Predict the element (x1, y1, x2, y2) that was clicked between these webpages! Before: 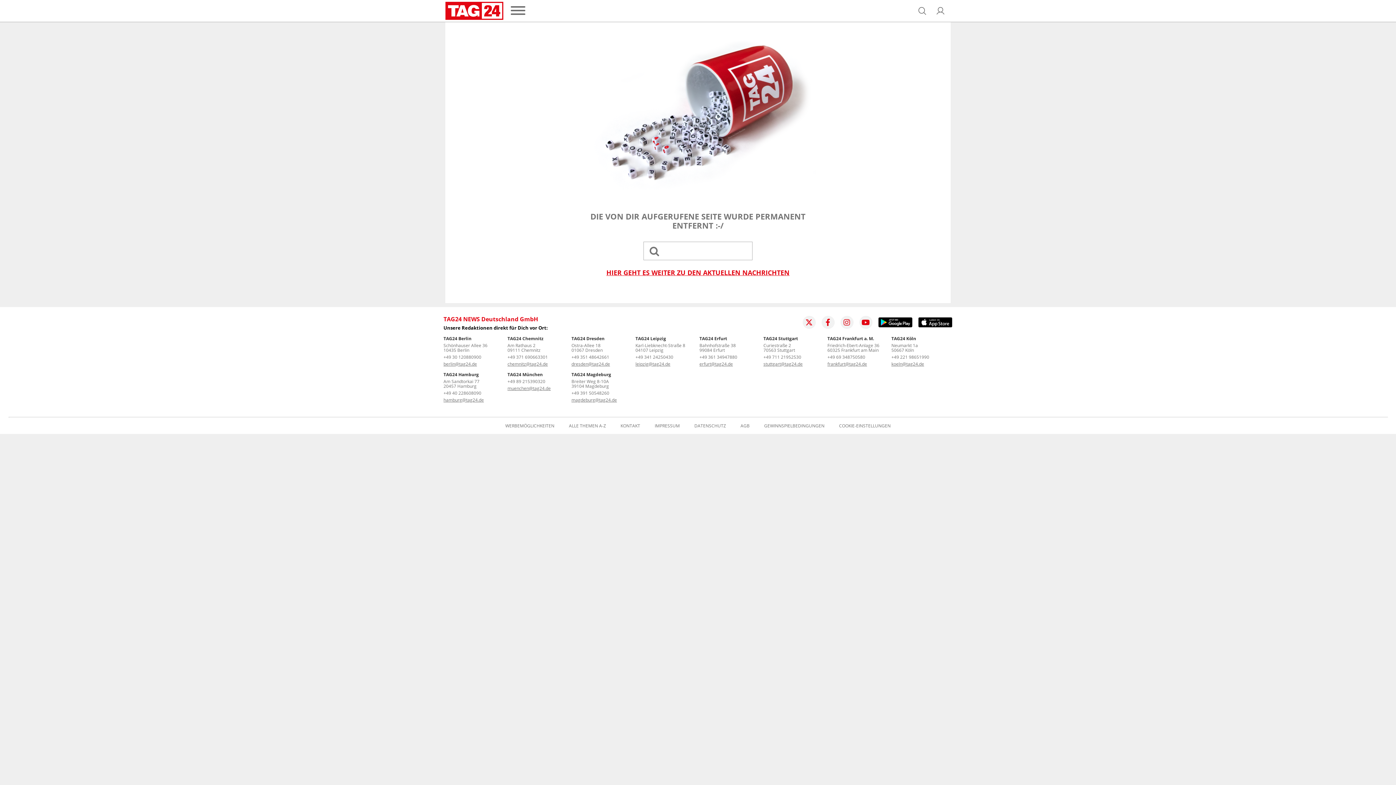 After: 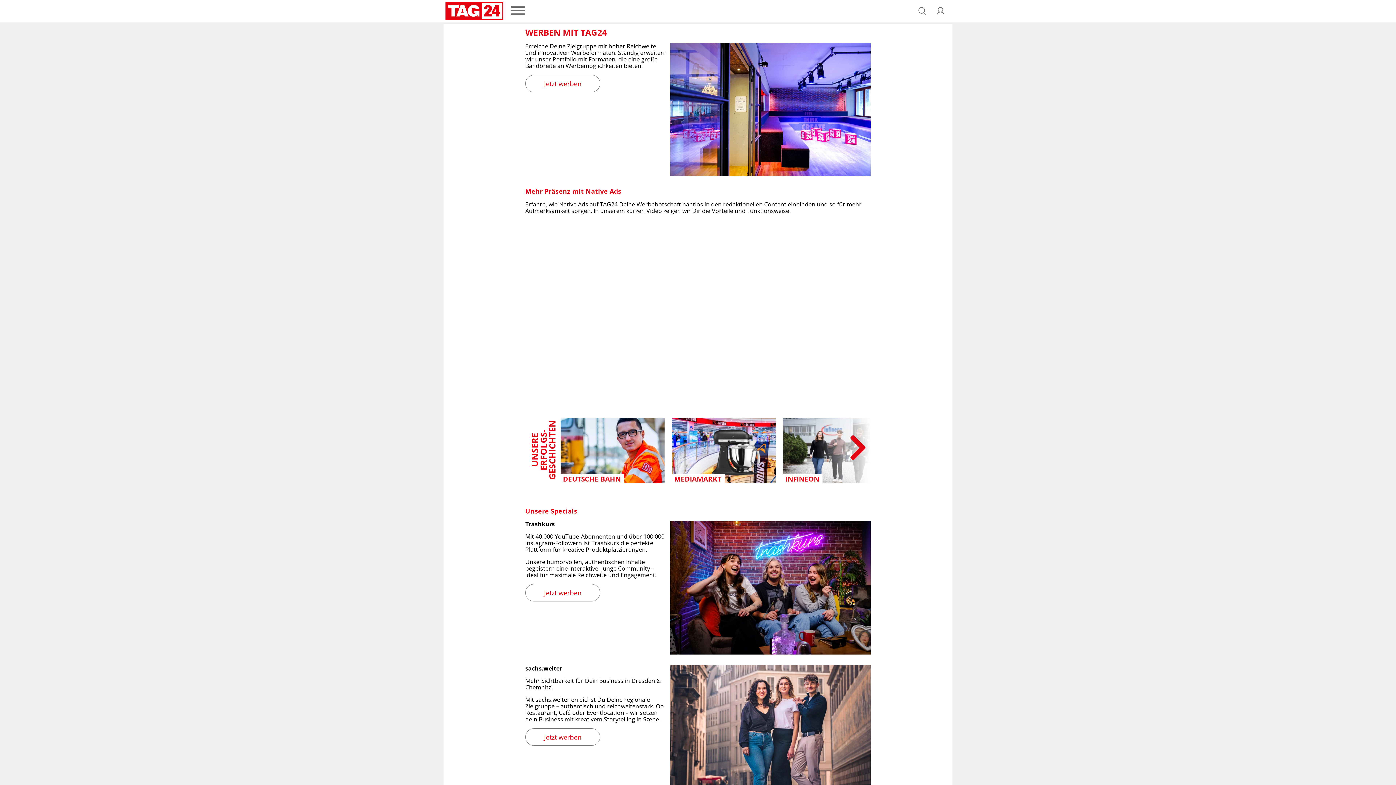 Action: bbox: (505, 423, 554, 428) label: WERBEMÖGLICHKEITEN